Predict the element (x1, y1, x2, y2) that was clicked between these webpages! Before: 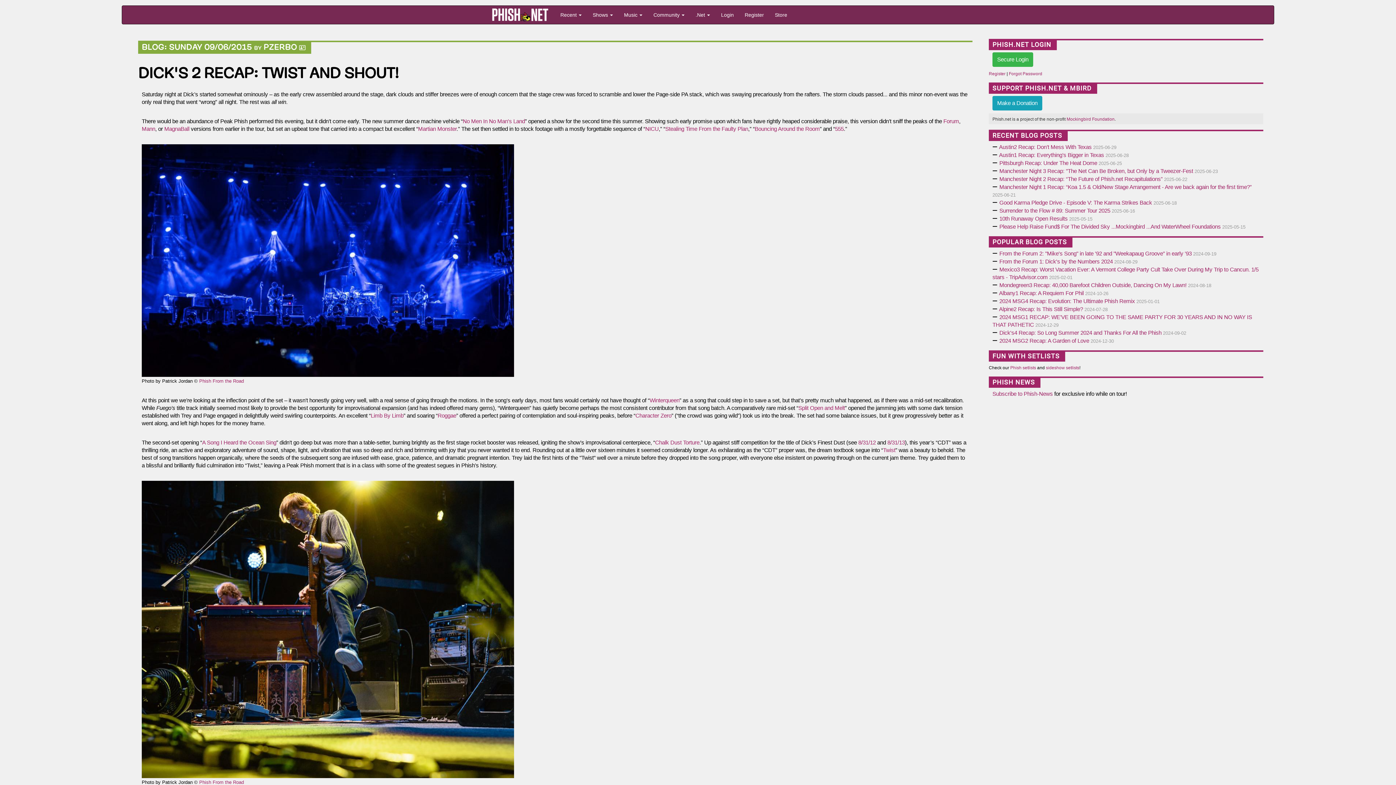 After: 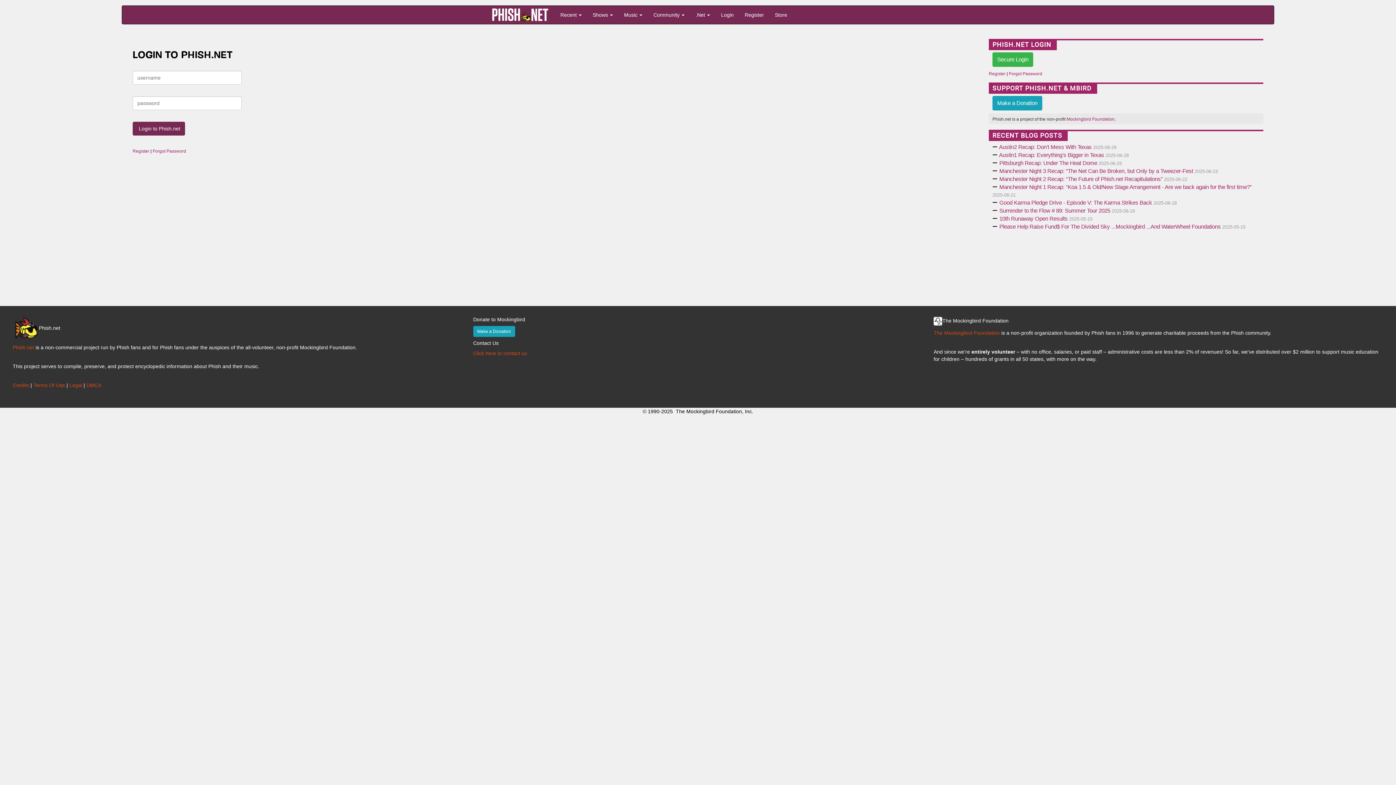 Action: bbox: (715, 5, 739, 24) label: Login